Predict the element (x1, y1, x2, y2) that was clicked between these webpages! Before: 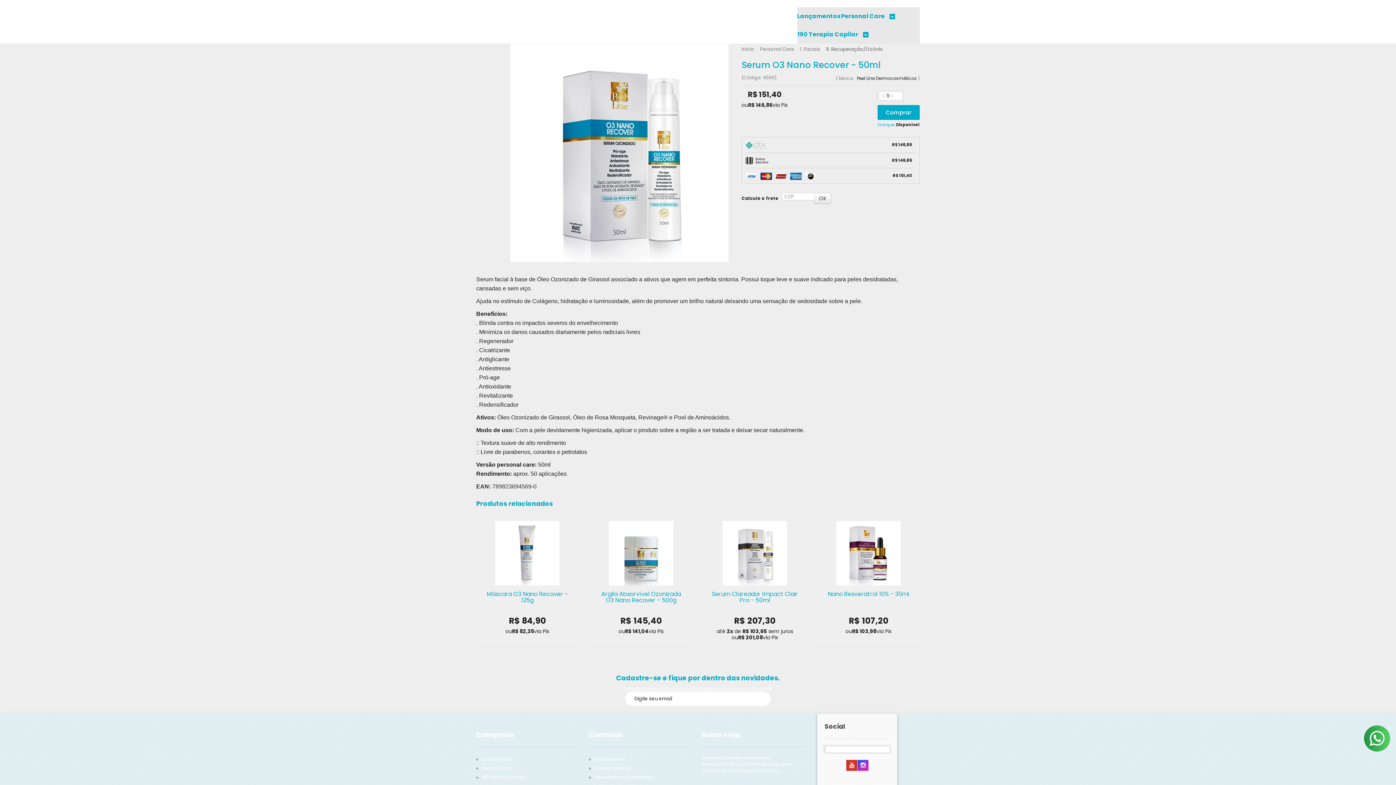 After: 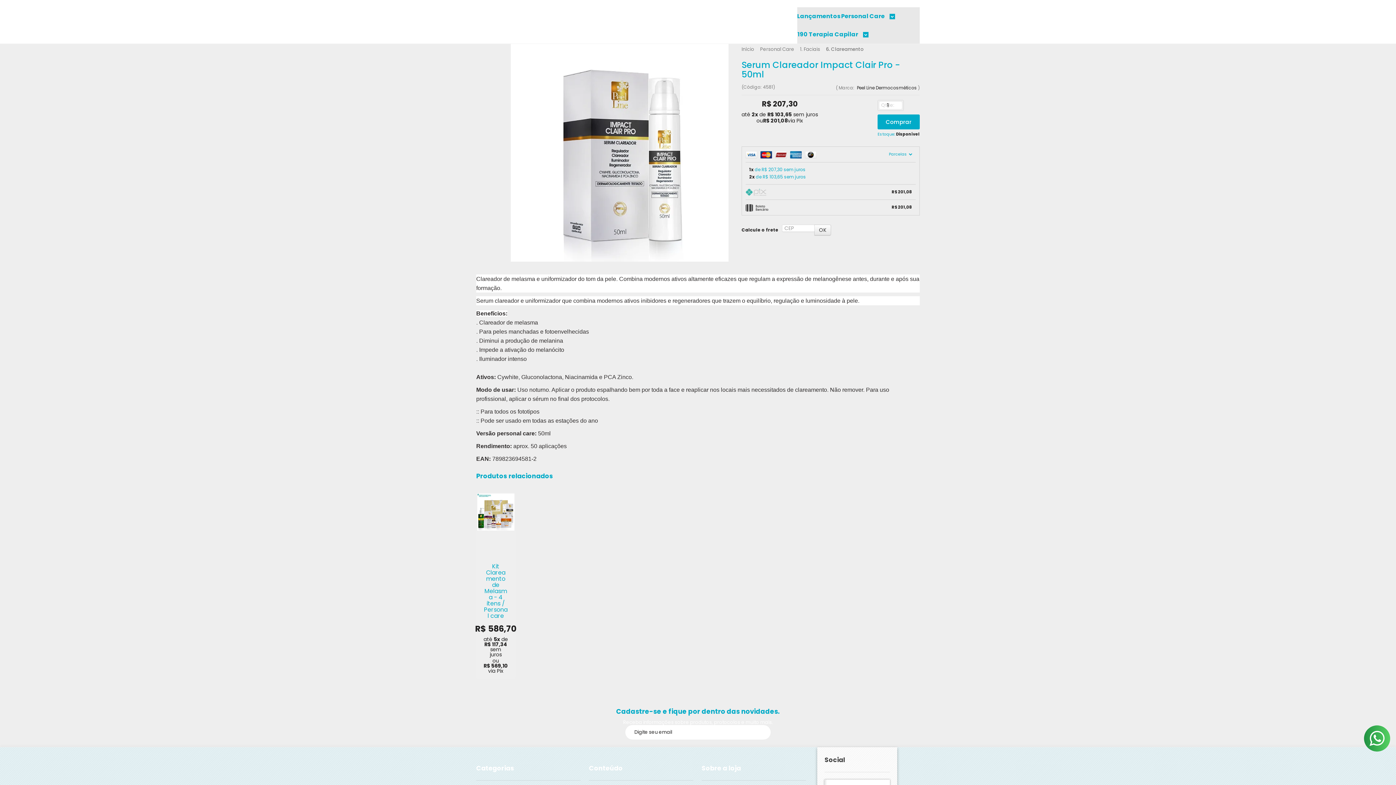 Action: bbox: (703, 520, 806, 645)